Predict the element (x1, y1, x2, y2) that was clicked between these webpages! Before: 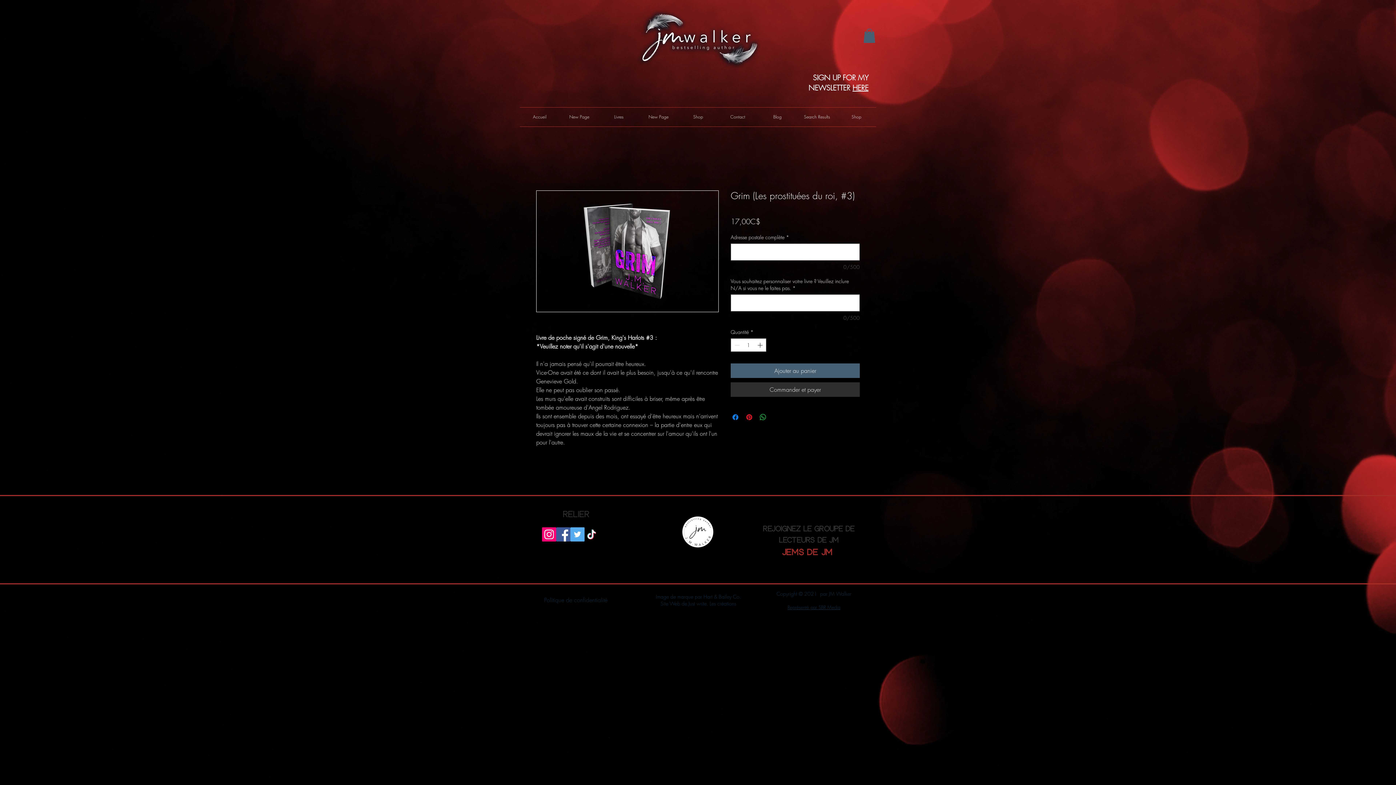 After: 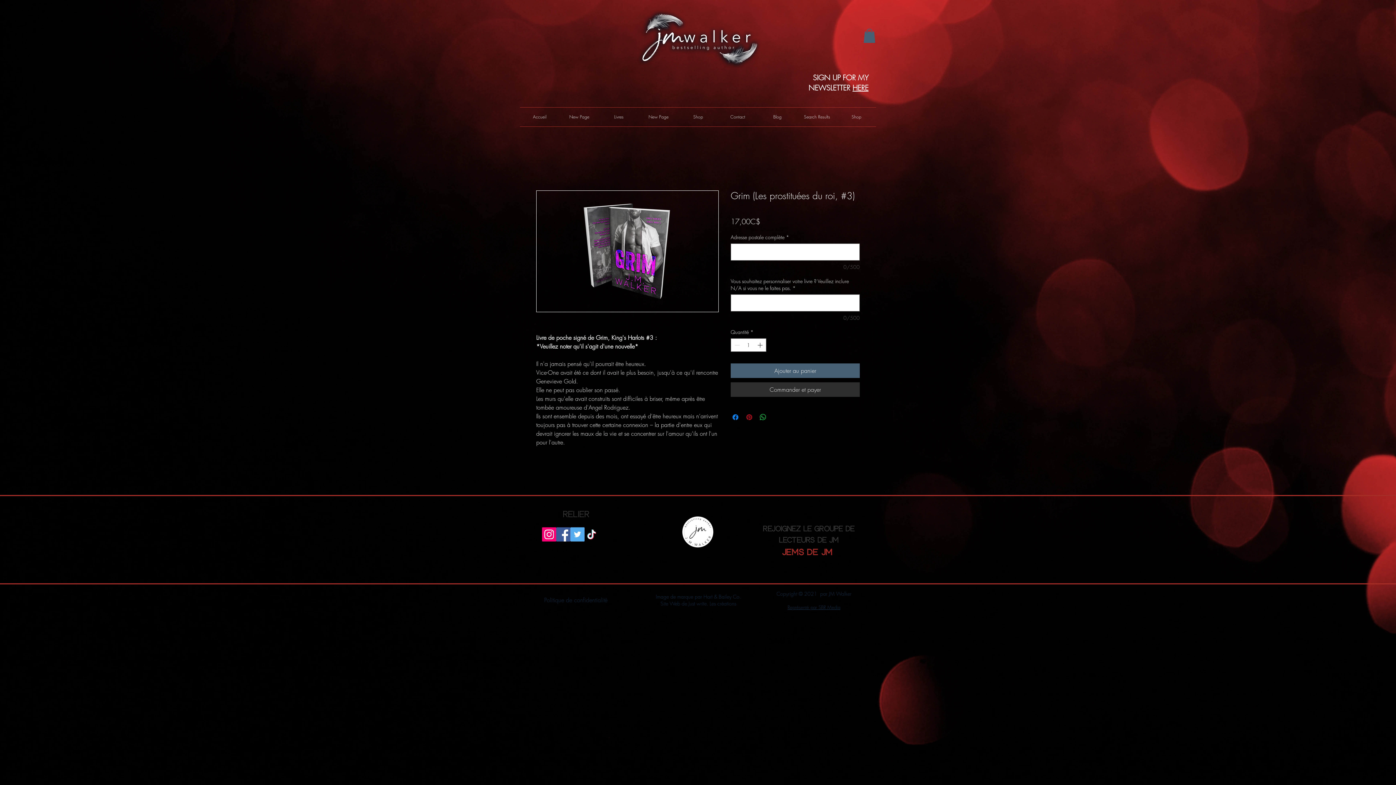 Action: bbox: (745, 413, 753, 421) label: Épinglez sur Pinterest